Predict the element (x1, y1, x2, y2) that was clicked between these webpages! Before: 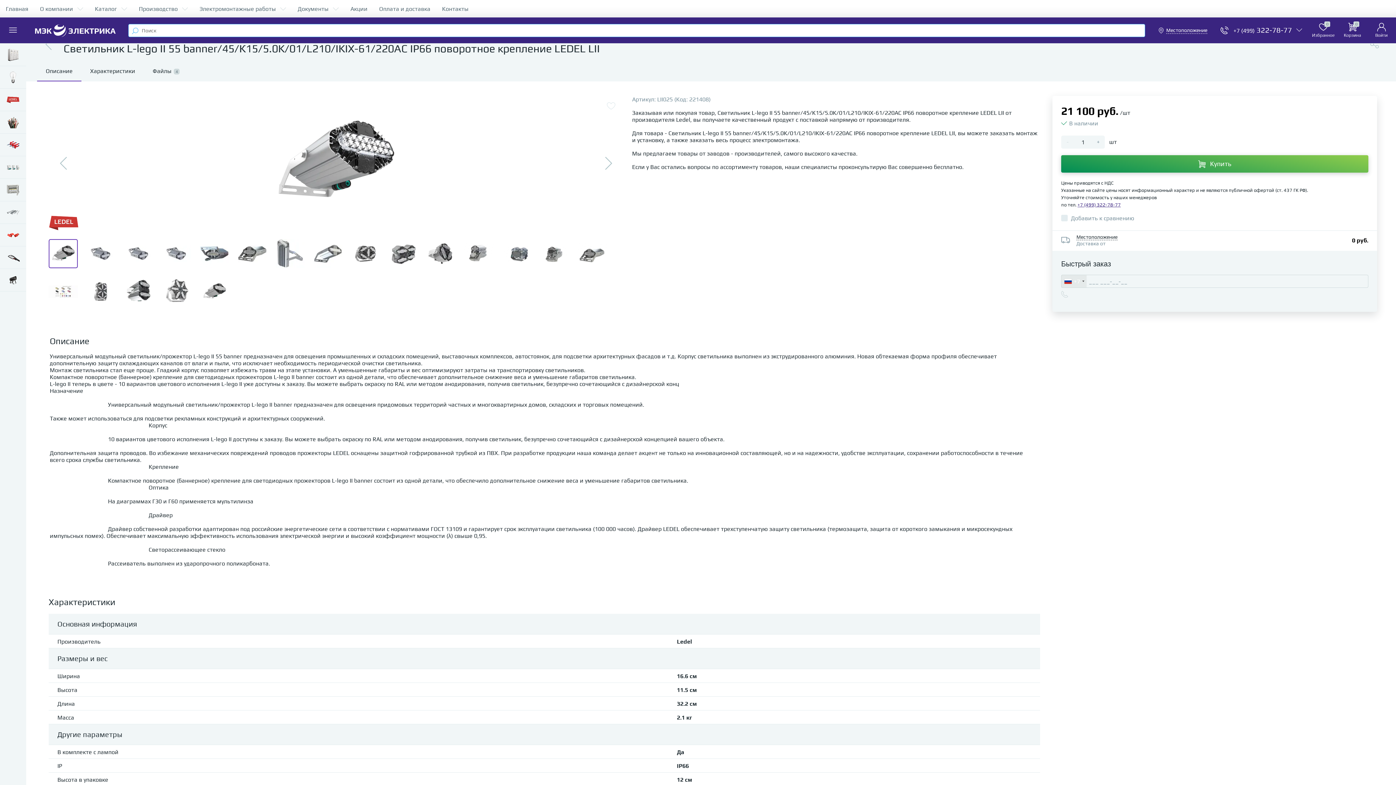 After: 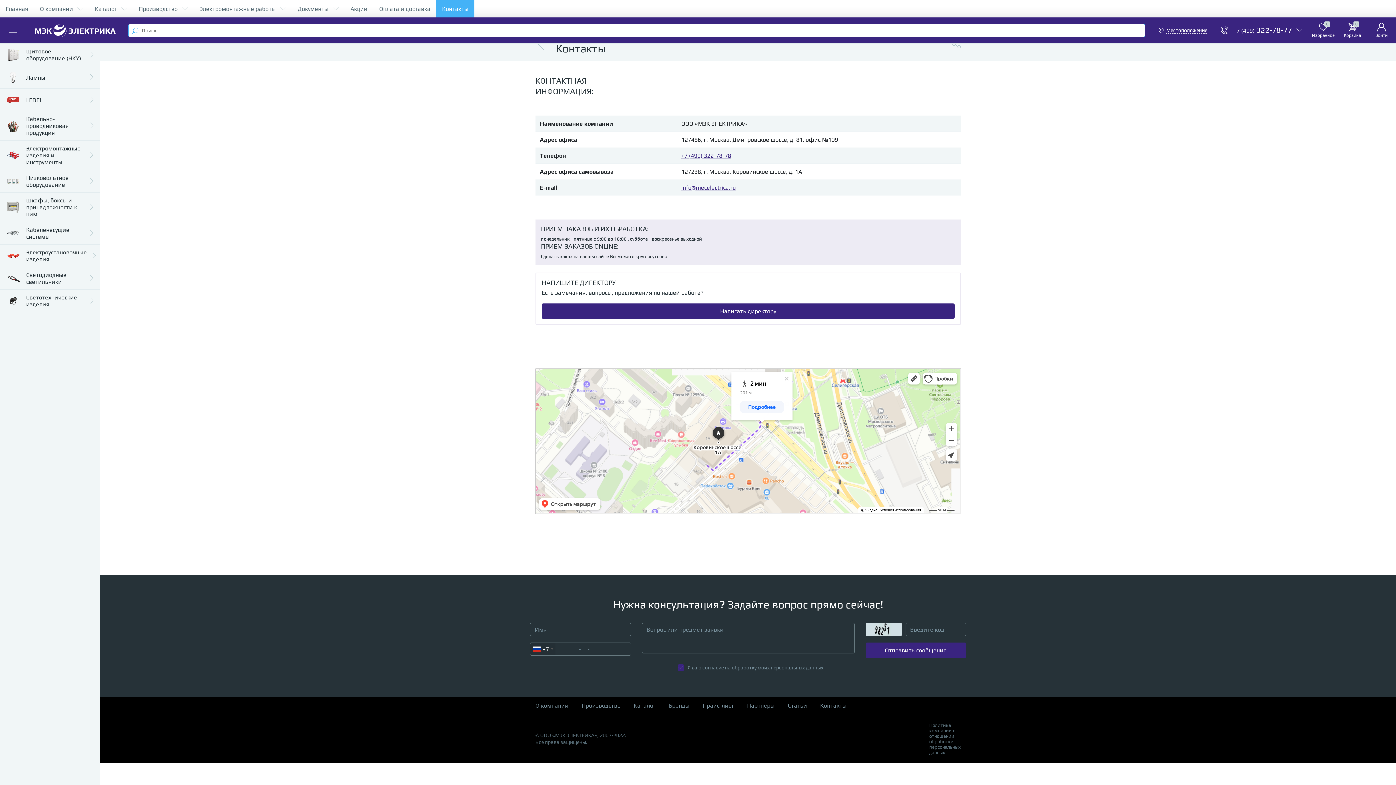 Action: bbox: (436, 0, 474, 17) label: Контакты